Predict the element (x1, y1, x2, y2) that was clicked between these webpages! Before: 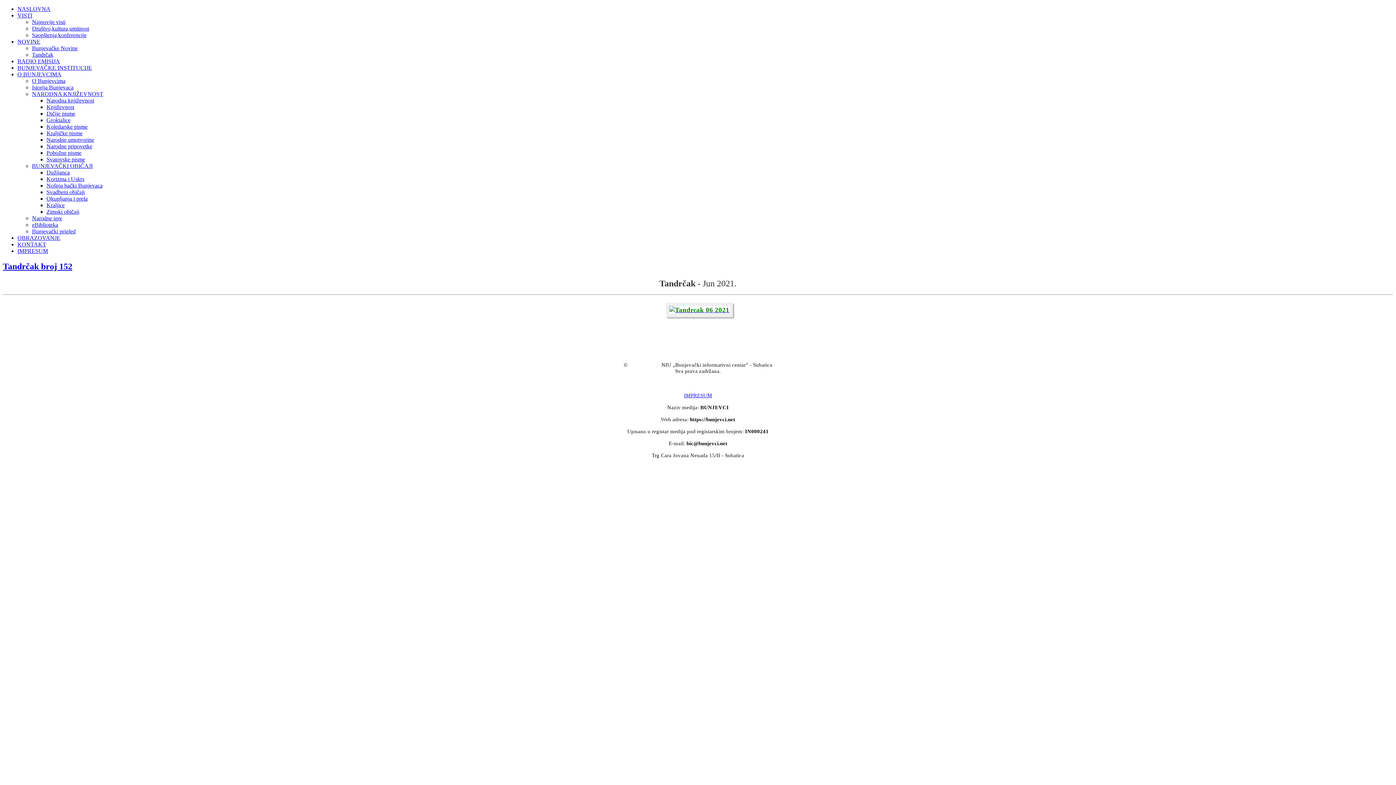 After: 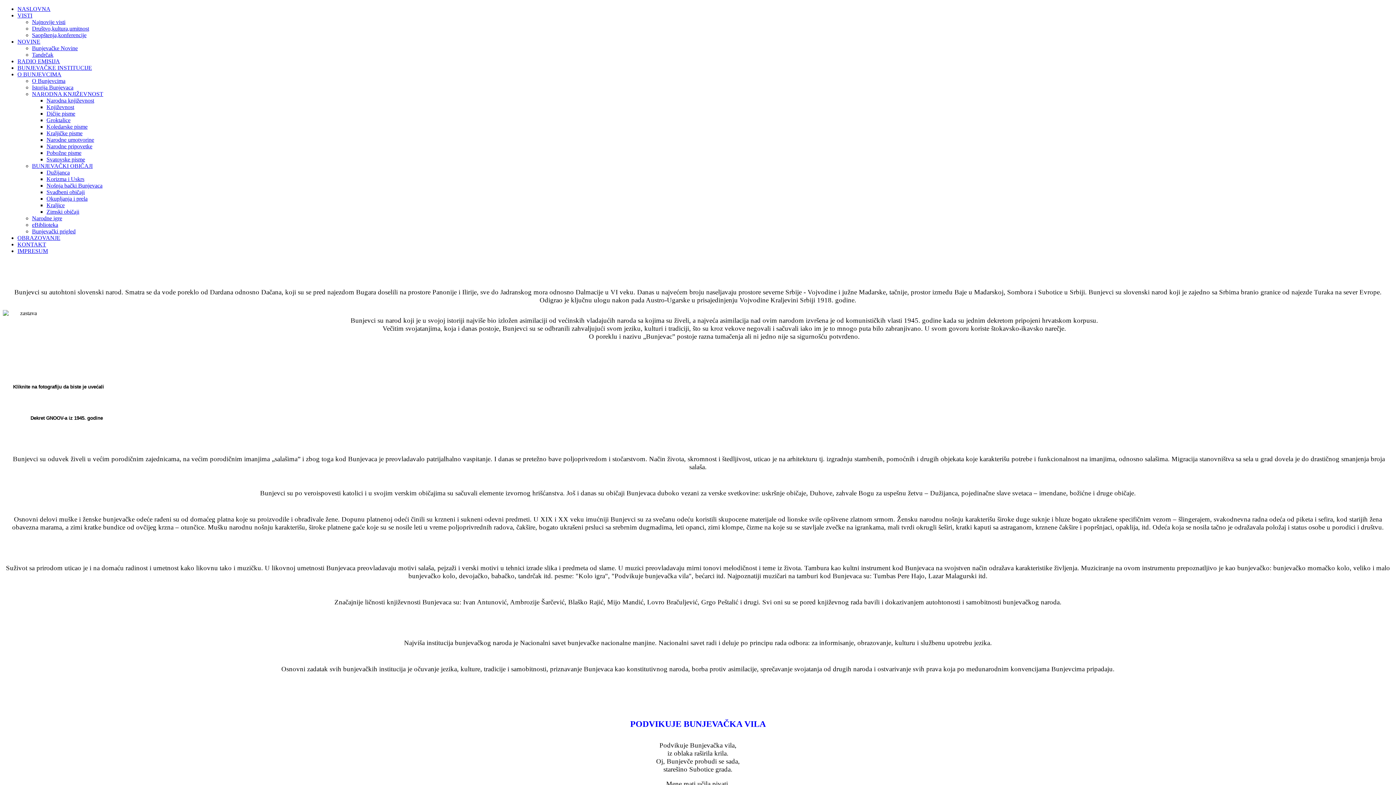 Action: bbox: (17, 71, 61, 77) label: O BUNJEVCIMA